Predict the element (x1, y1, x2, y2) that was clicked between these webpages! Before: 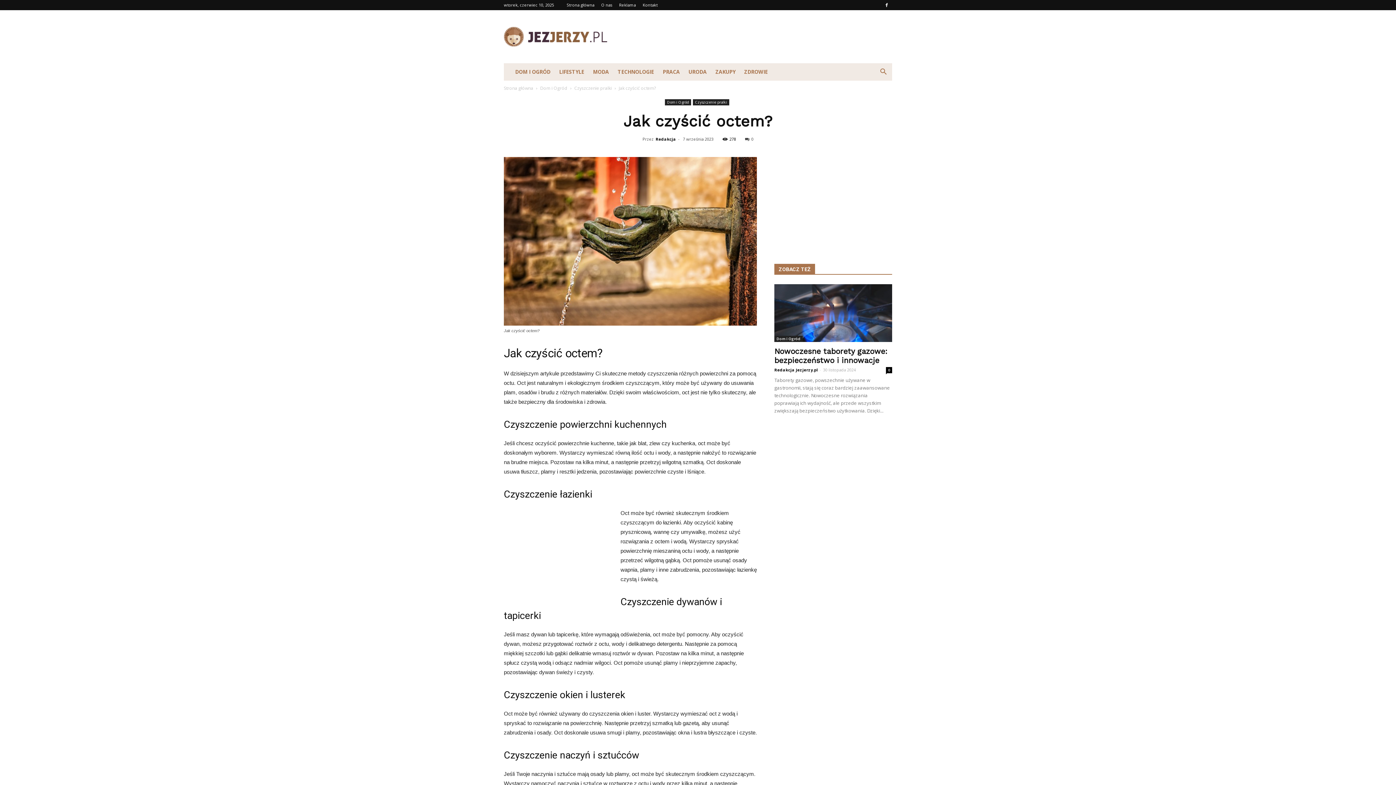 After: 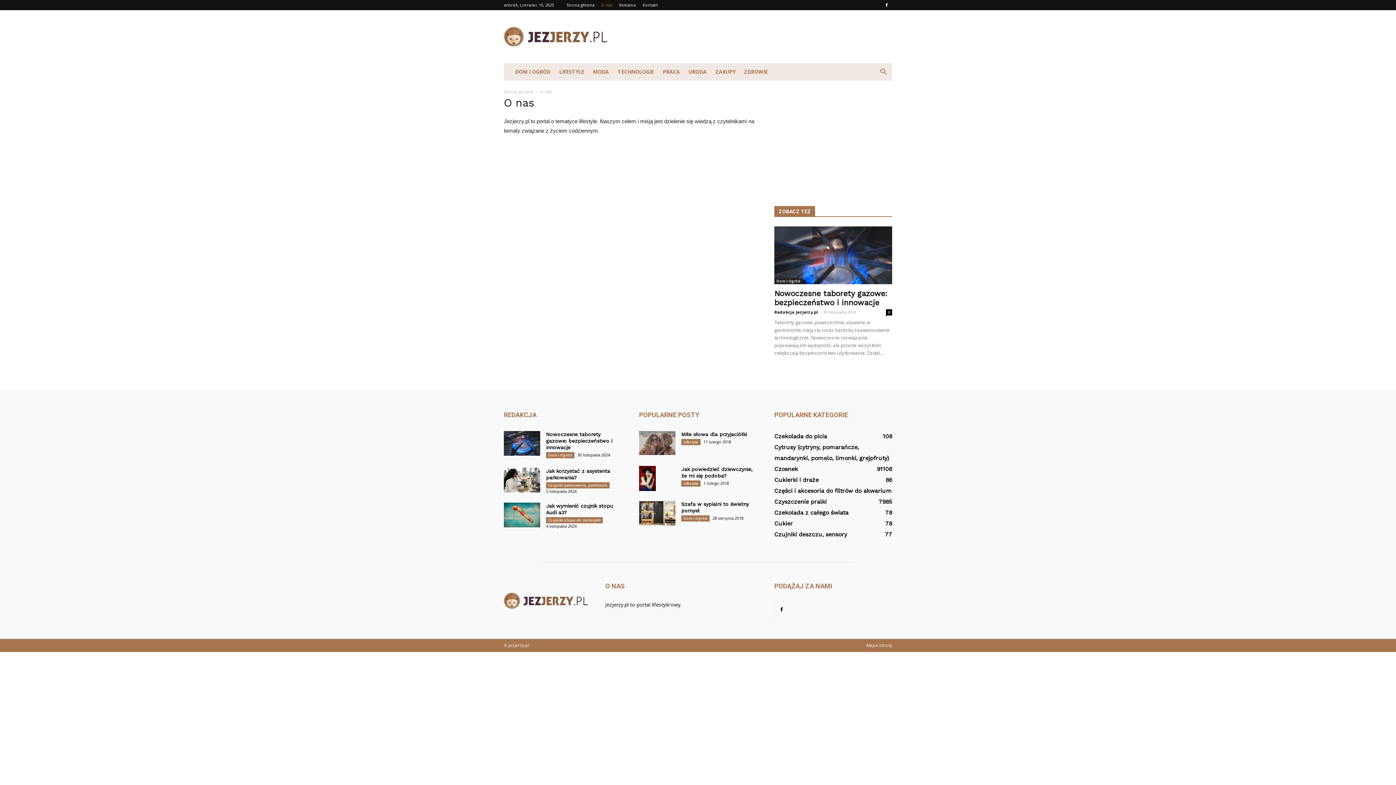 Action: label: O nas bbox: (601, 2, 612, 7)